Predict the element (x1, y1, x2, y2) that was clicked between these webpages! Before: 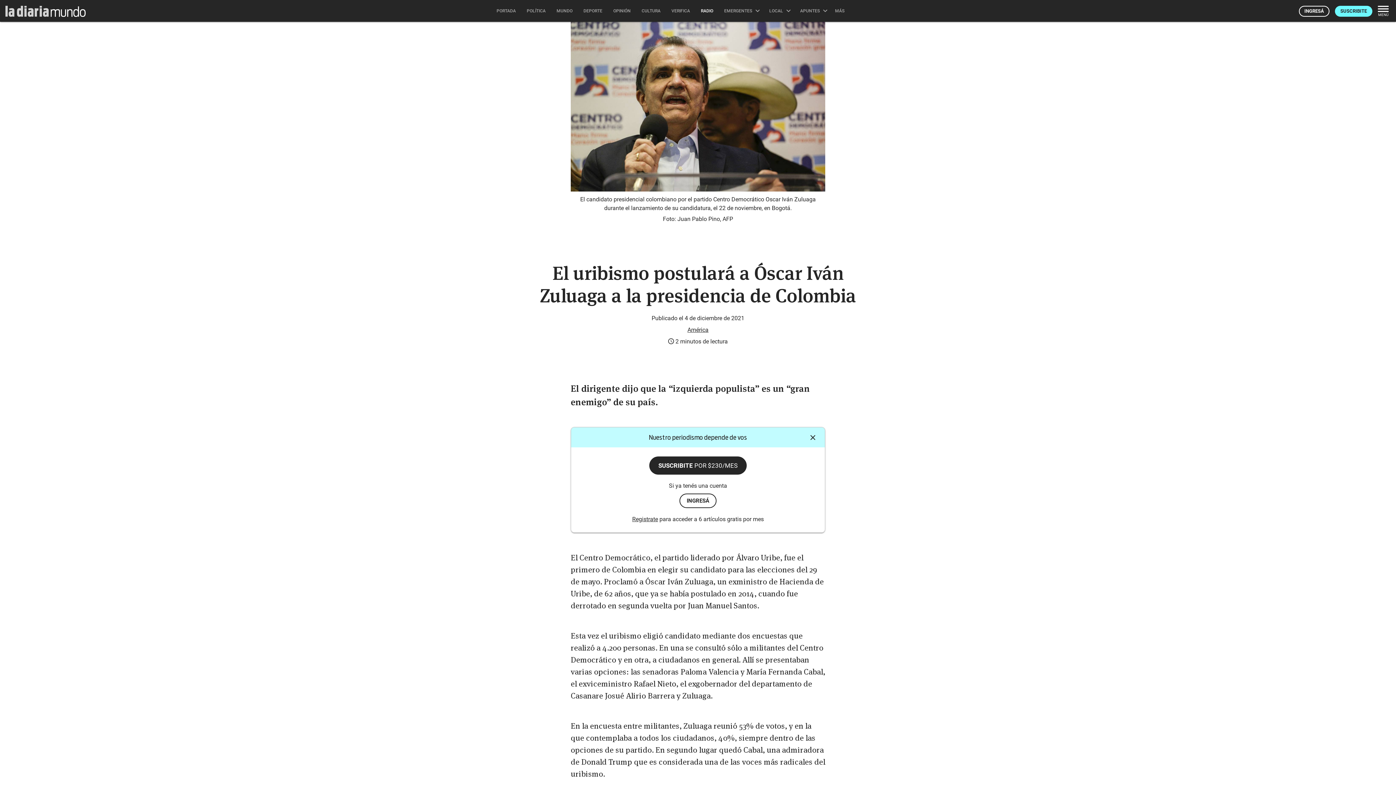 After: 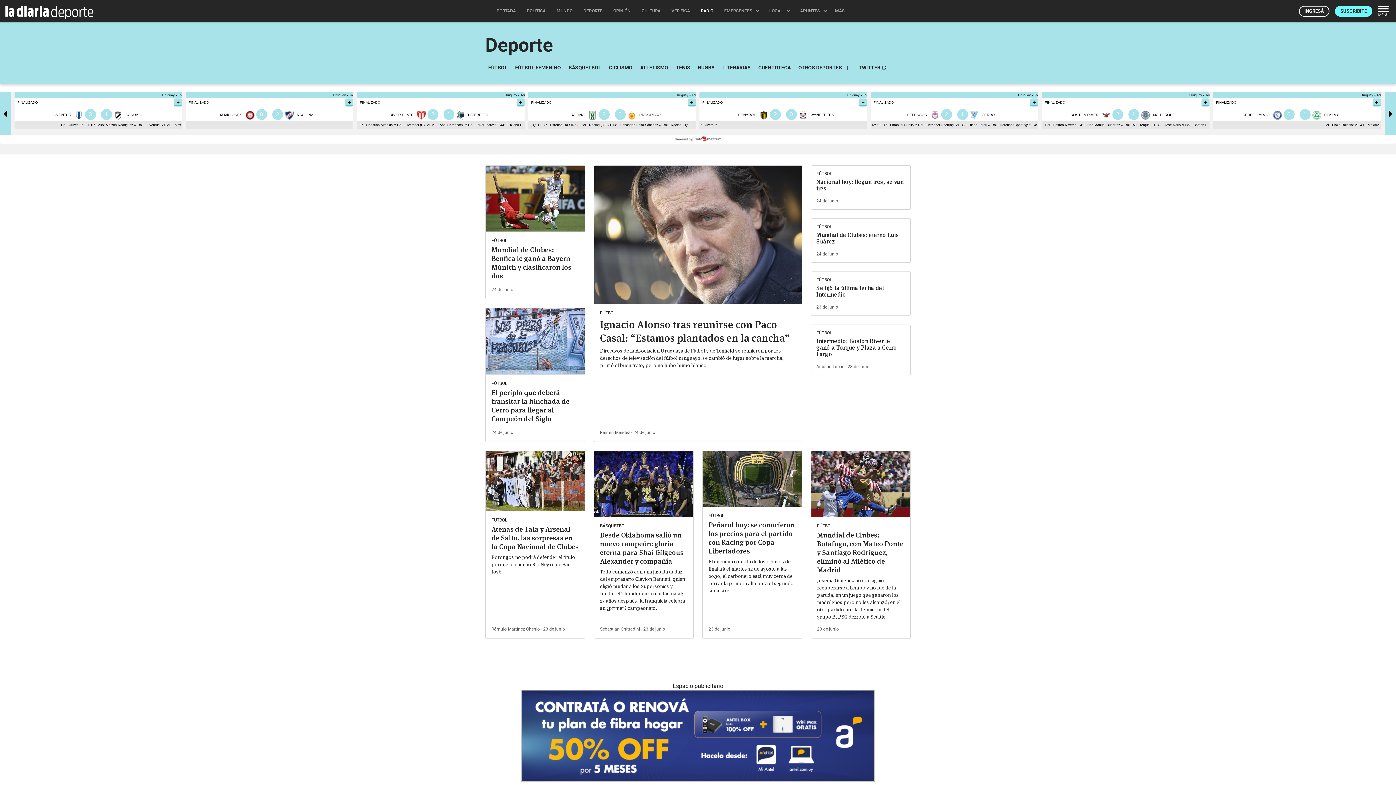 Action: bbox: (578, 0, 608, 21) label: DEPORTE